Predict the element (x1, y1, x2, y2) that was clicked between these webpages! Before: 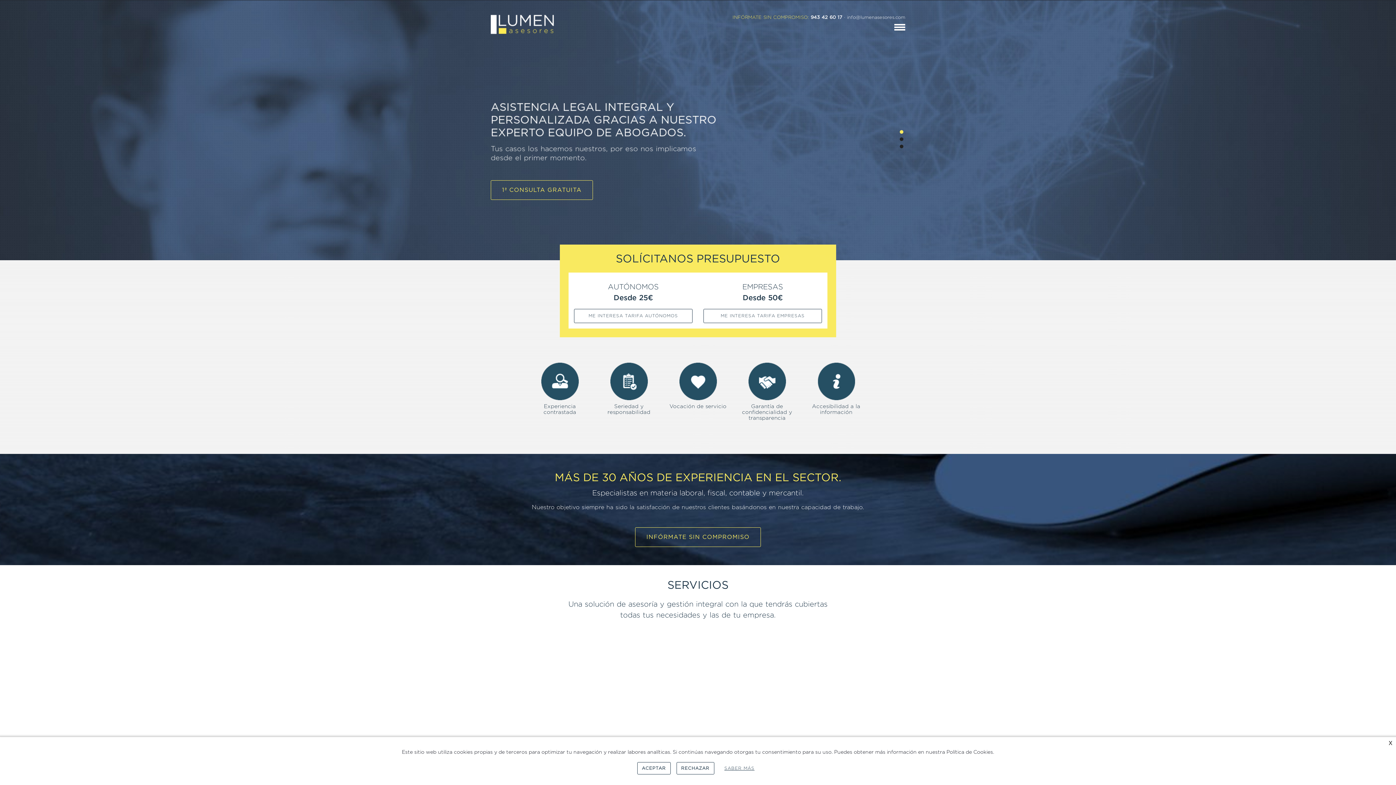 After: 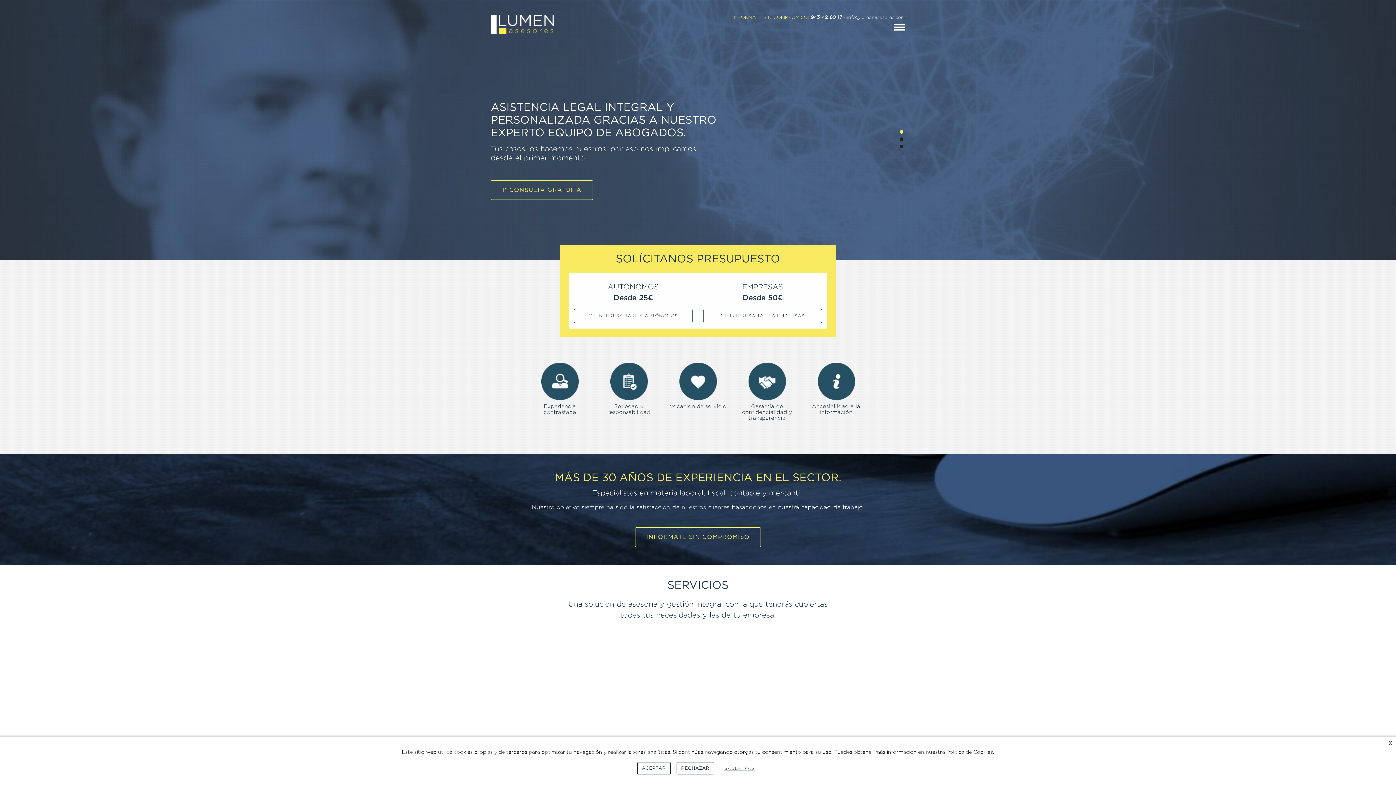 Action: label: 1 bbox: (900, 130, 903, 133)